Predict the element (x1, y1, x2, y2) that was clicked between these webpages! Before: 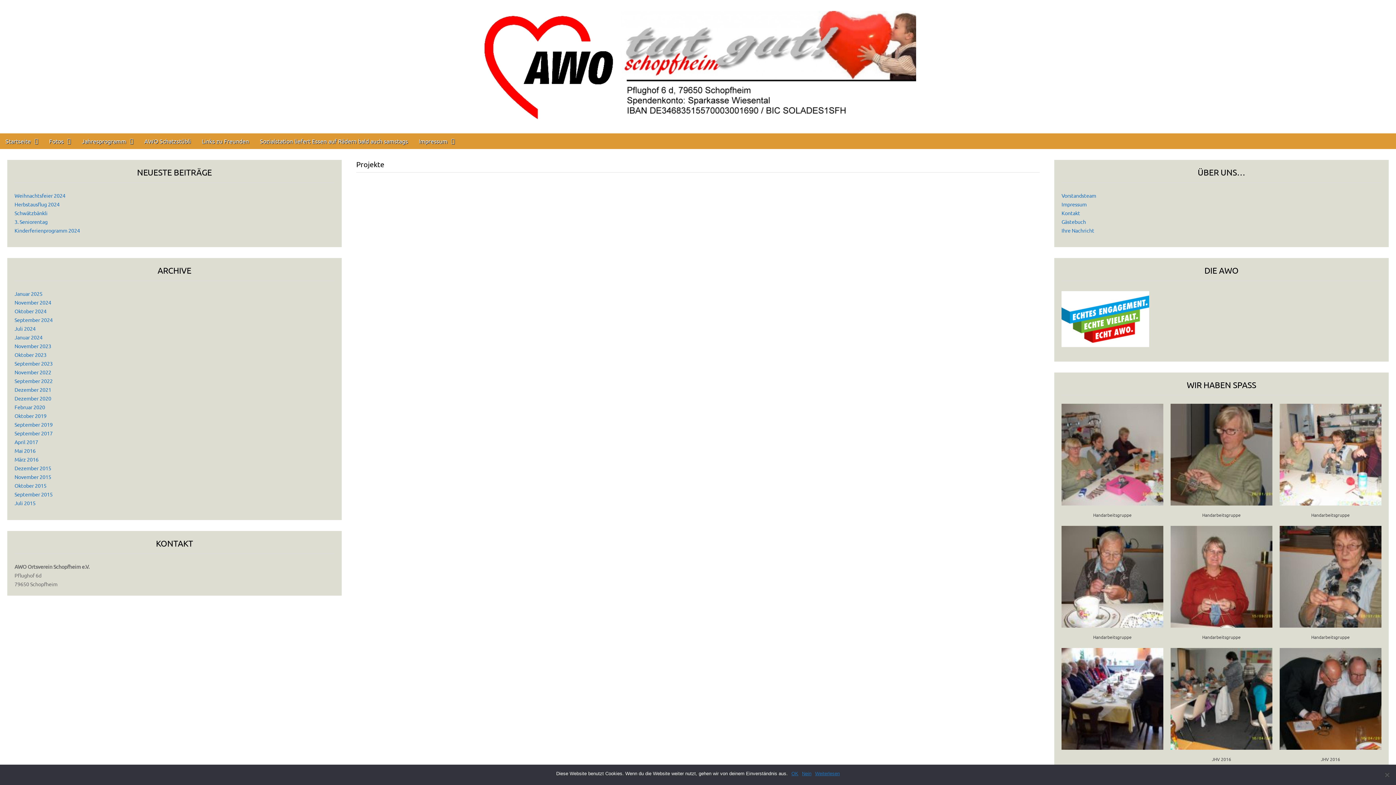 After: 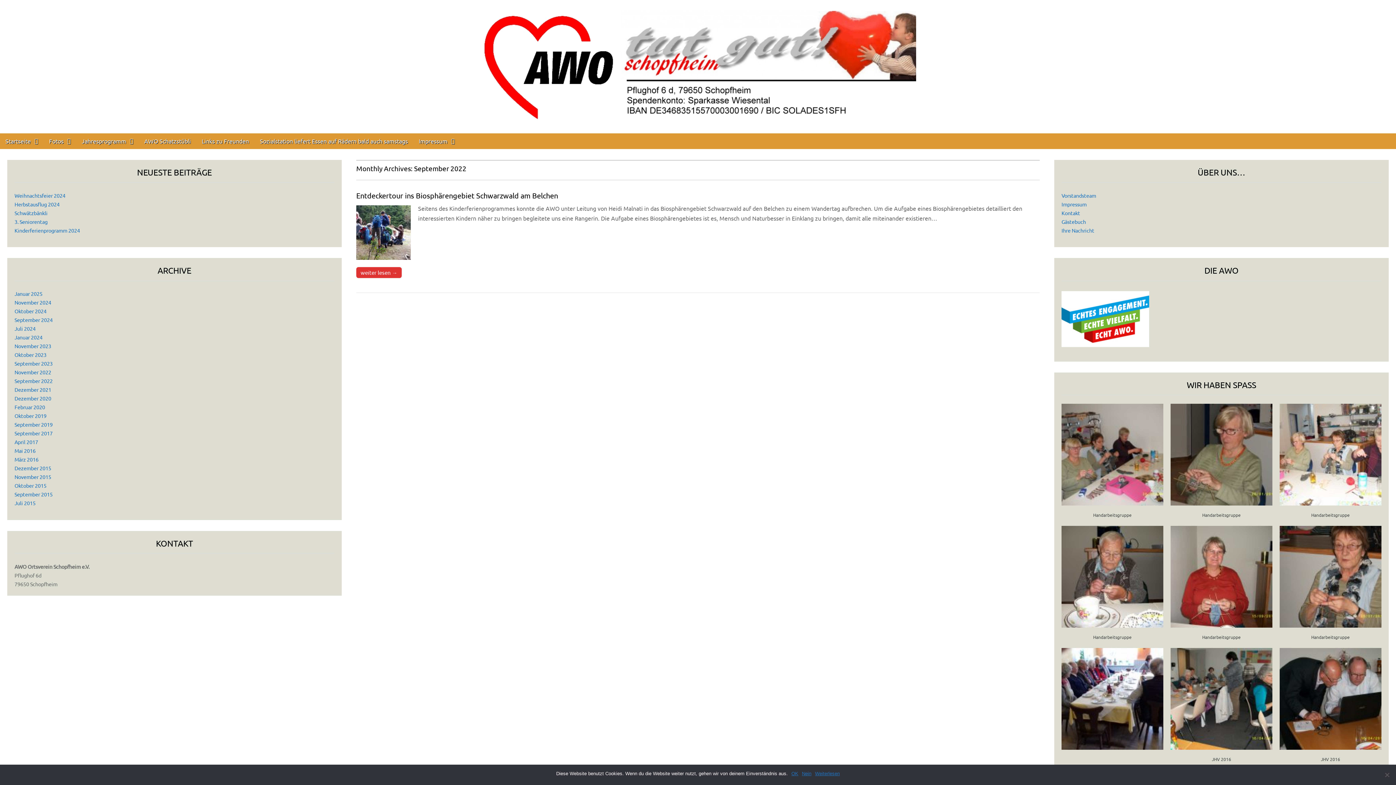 Action: bbox: (14, 377, 52, 384) label: September 2022